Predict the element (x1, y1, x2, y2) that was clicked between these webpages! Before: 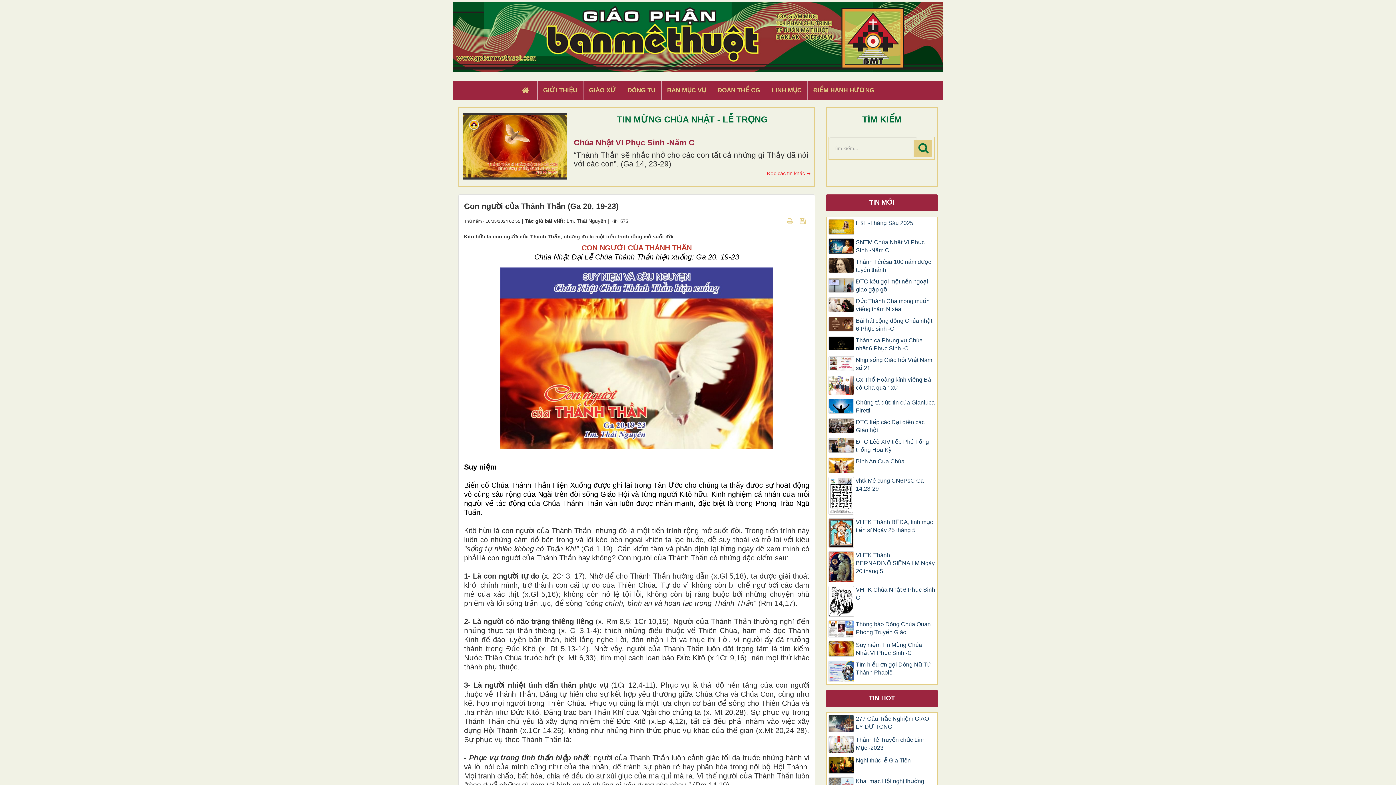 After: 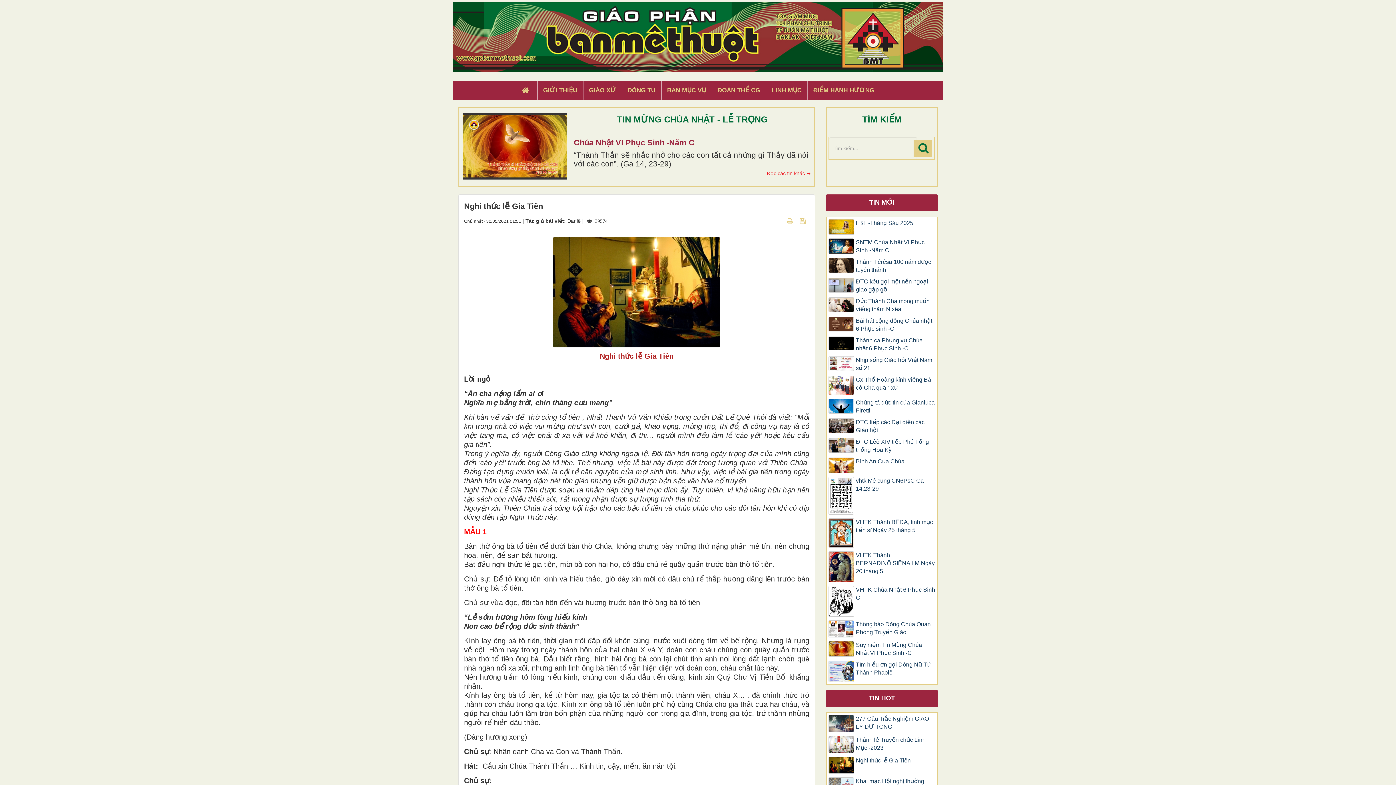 Action: label: Nghi thức lễ Gia Tiên bbox: (828, 757, 935, 765)